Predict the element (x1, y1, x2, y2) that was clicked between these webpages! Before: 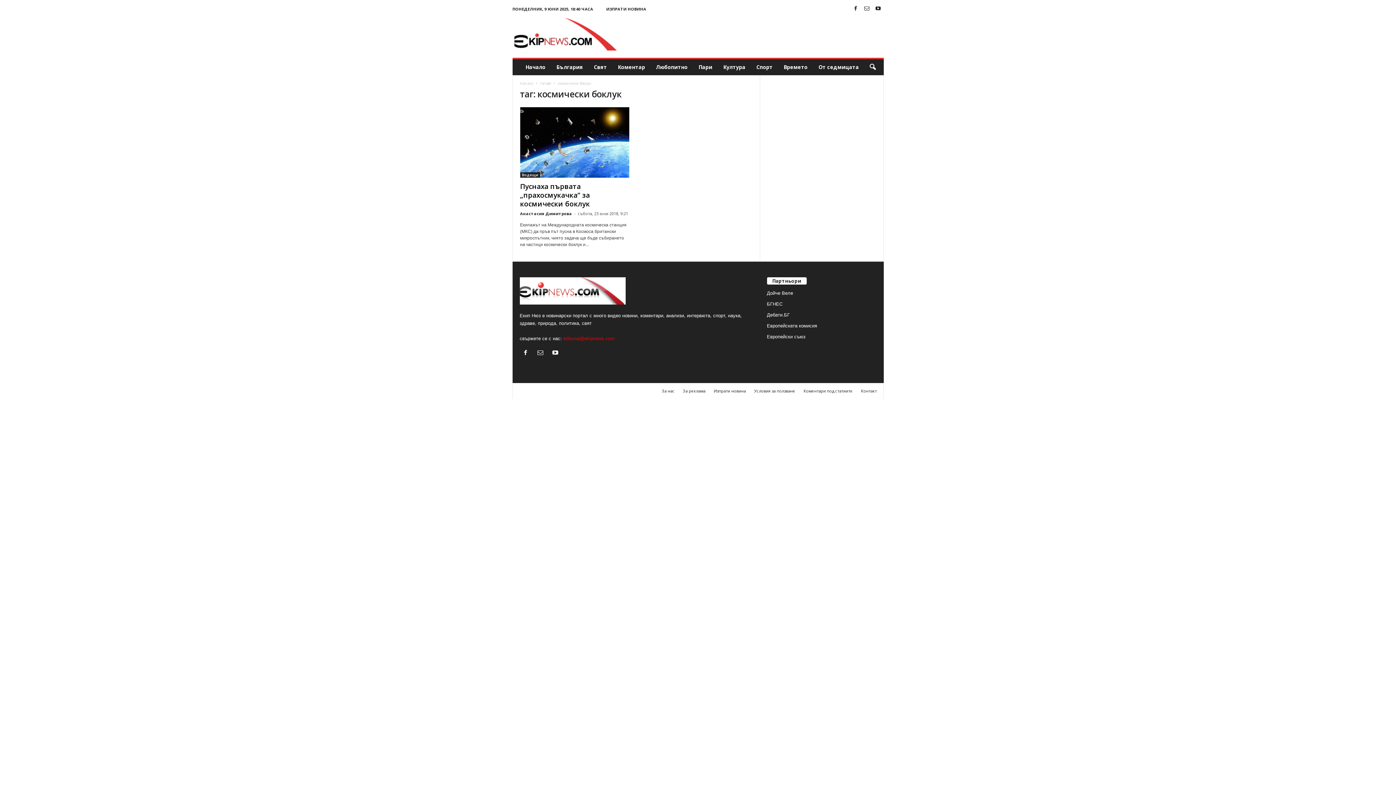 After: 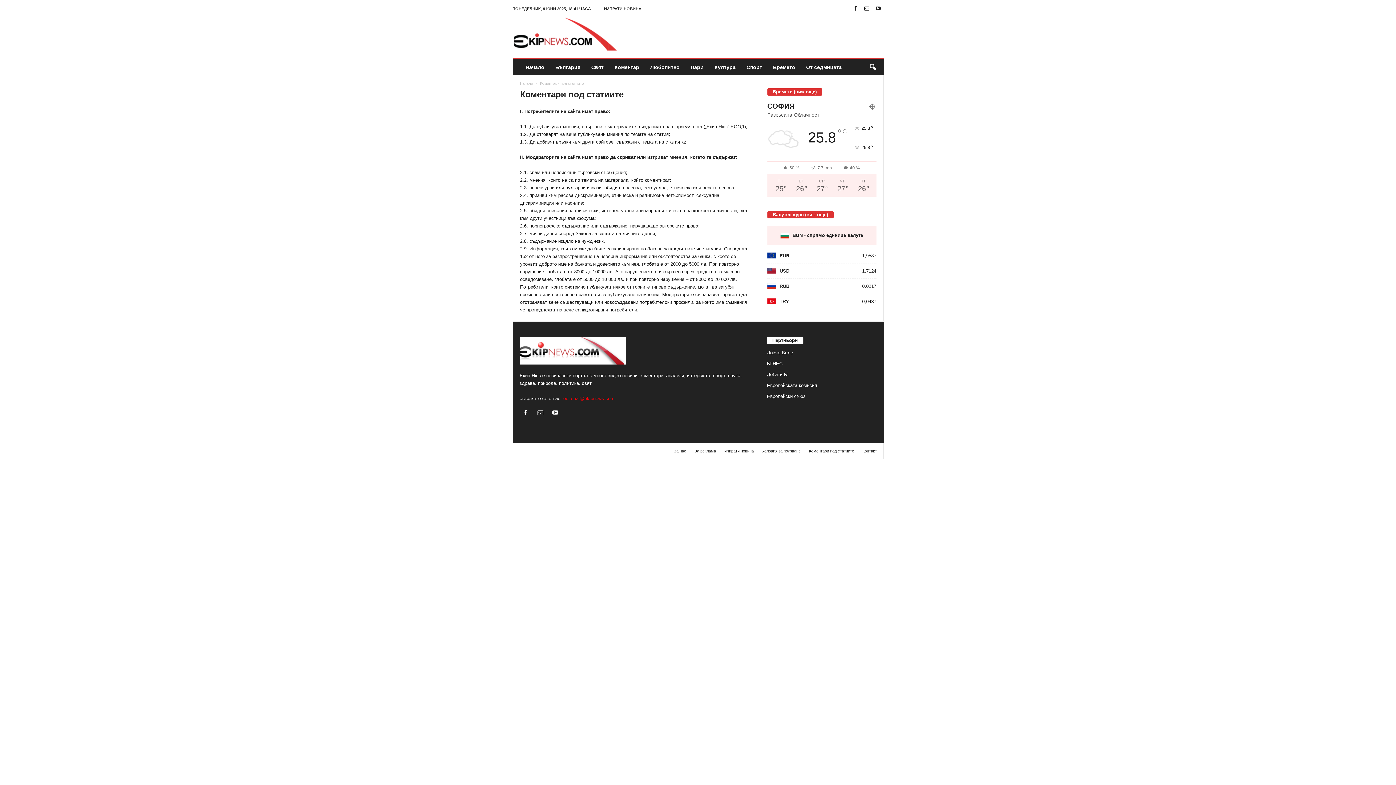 Action: bbox: (800, 388, 856, 393) label: Коментари под статиите